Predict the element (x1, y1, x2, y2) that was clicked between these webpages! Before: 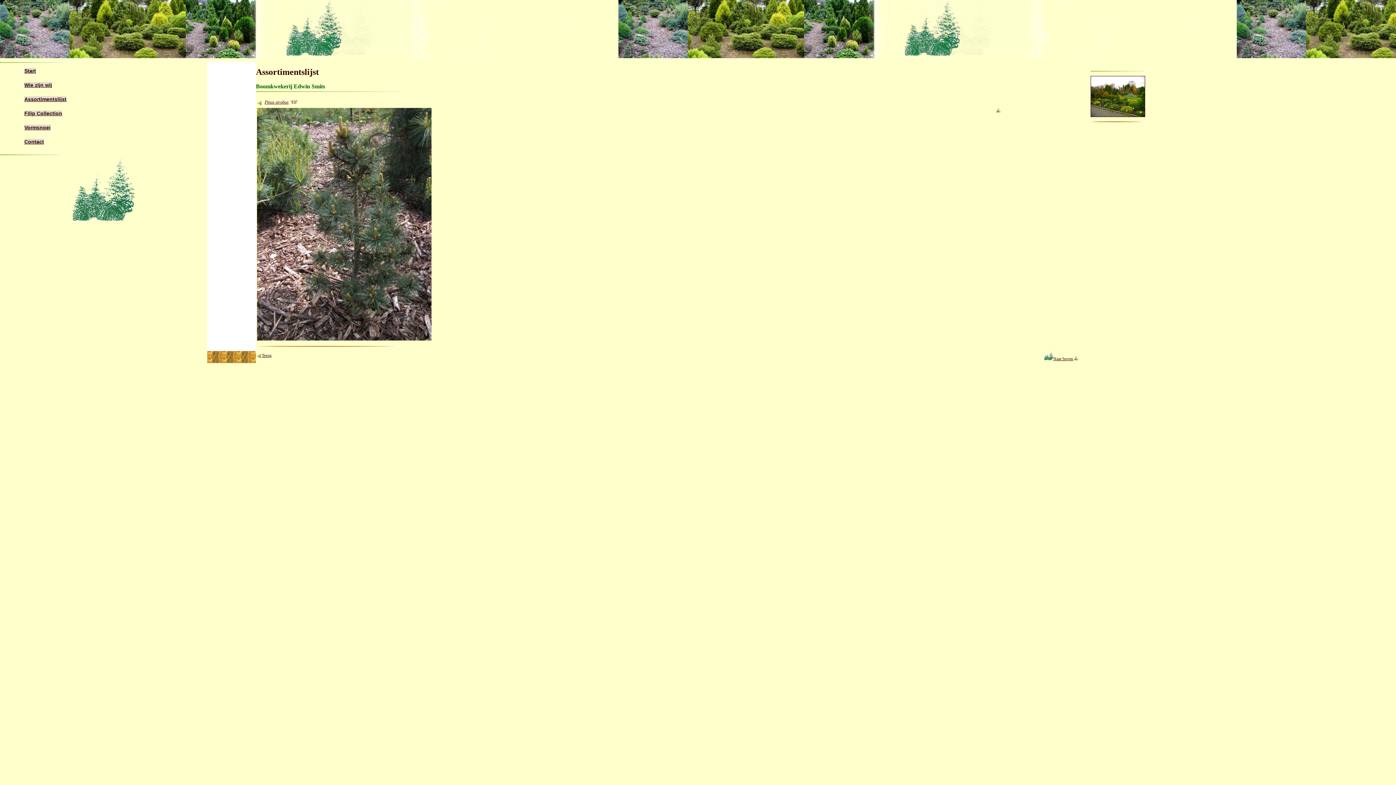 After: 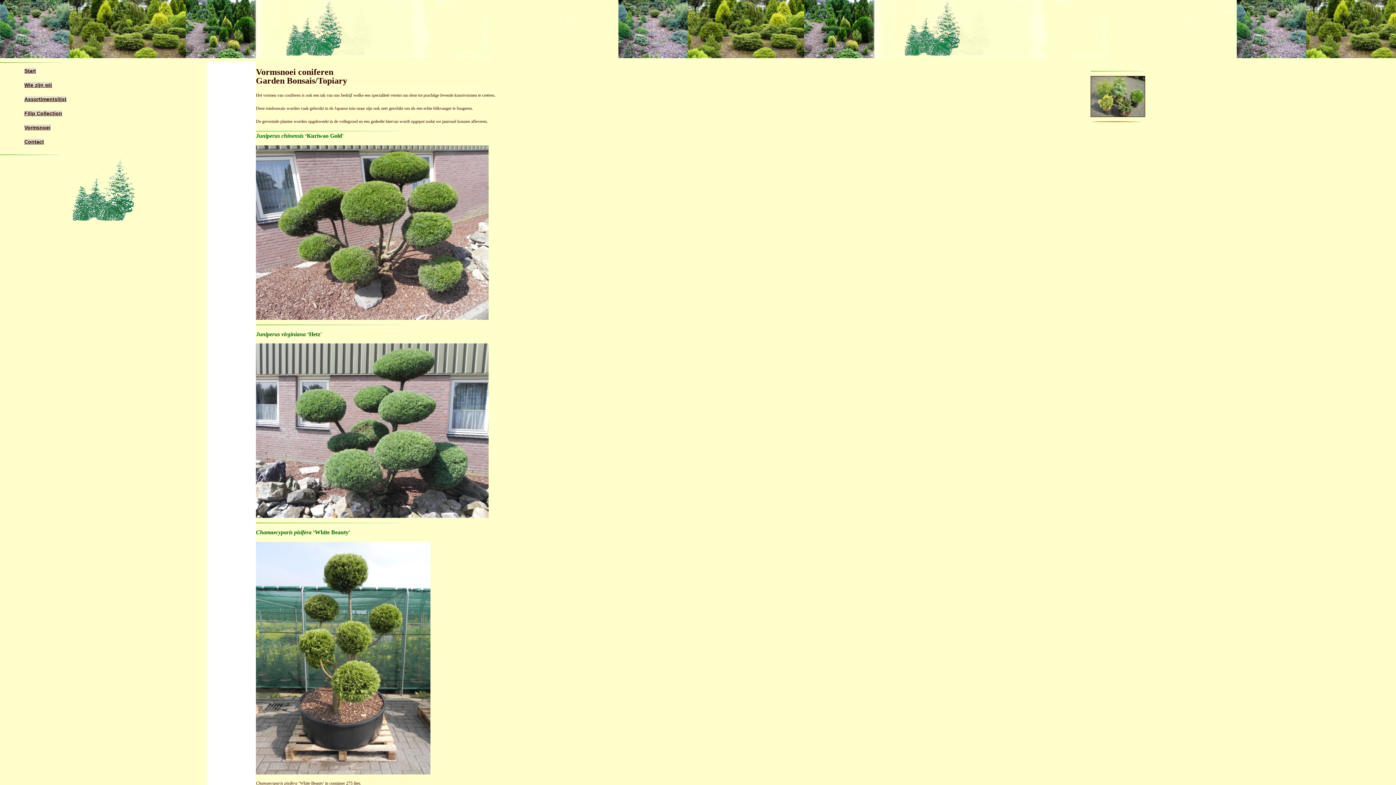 Action: label: Vormsnoei bbox: (24, 124, 50, 130)